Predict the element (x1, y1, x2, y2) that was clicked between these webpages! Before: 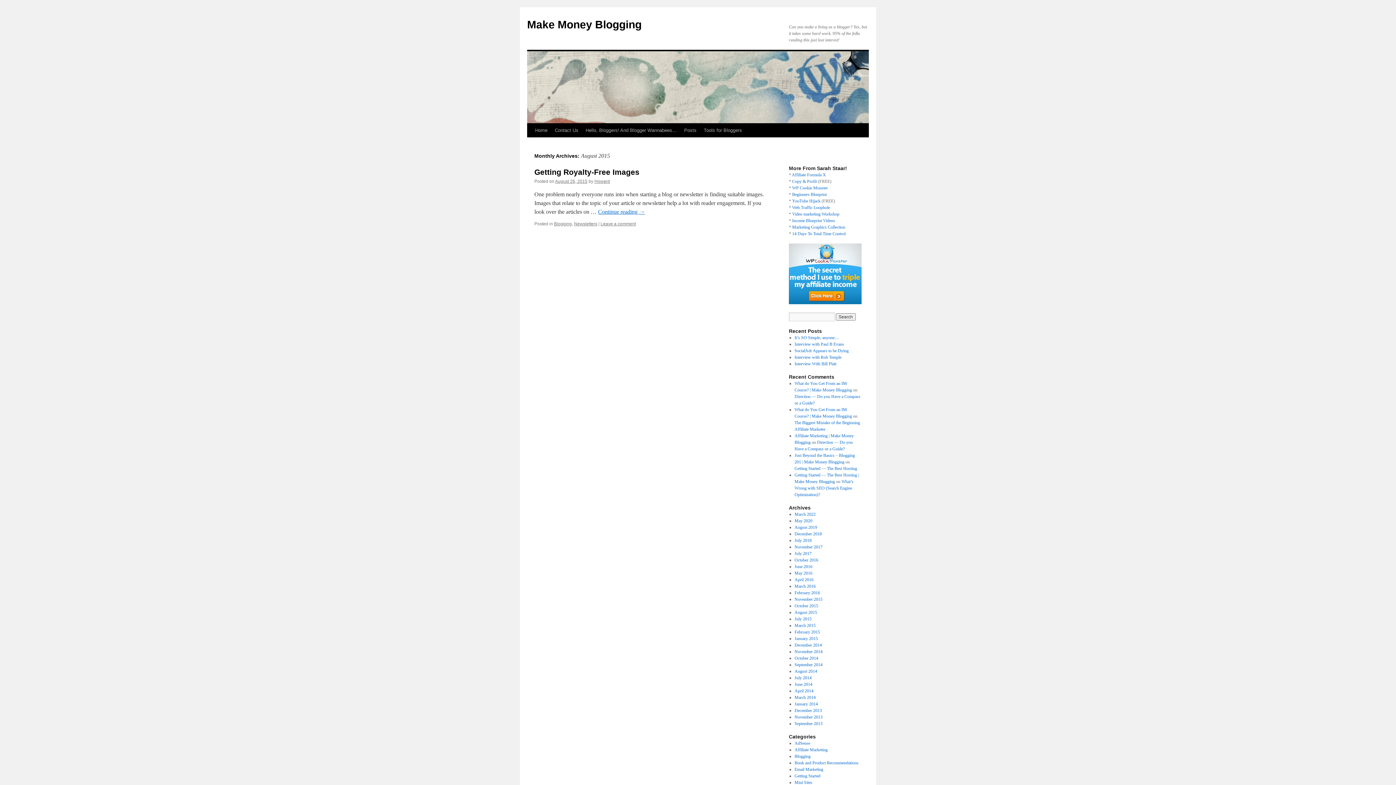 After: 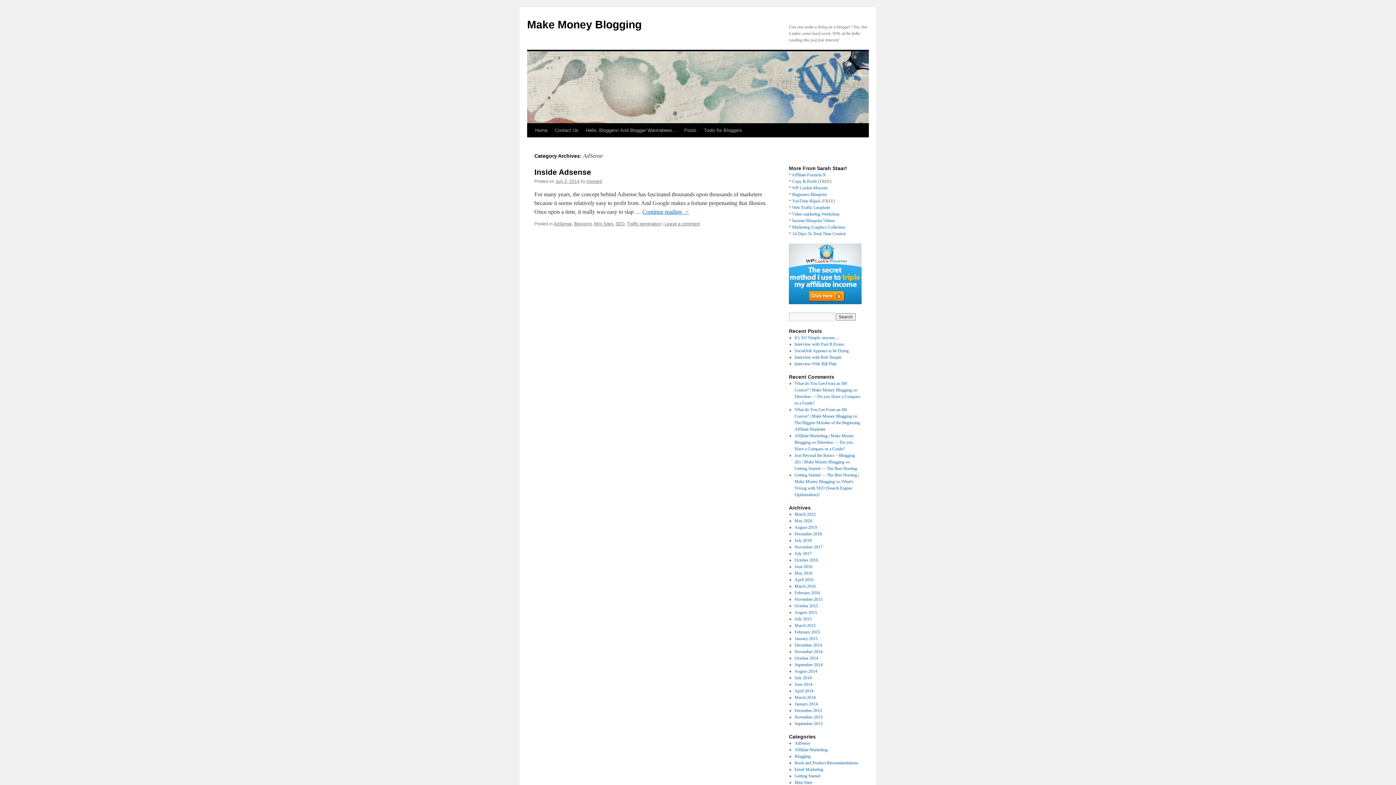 Action: bbox: (794, 740, 810, 746) label: AdSense